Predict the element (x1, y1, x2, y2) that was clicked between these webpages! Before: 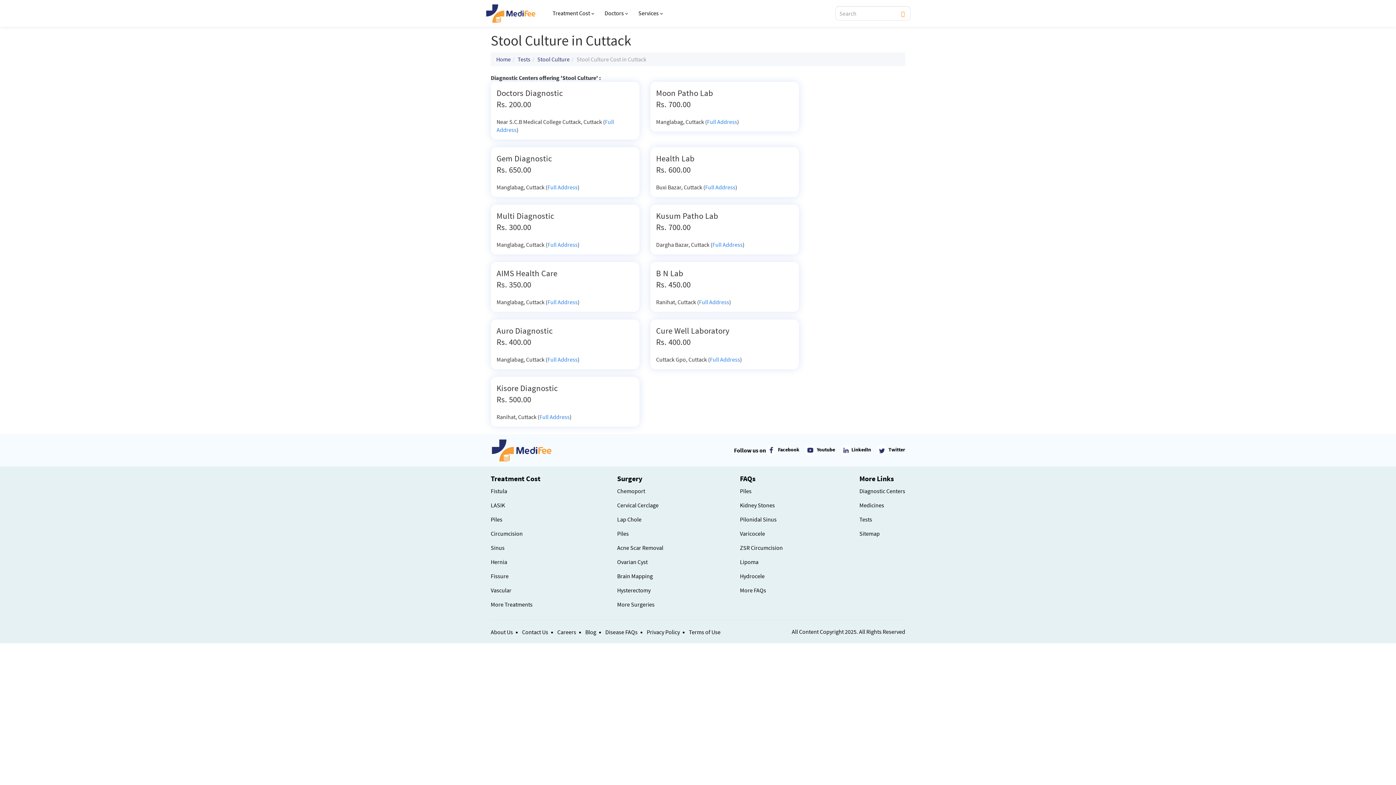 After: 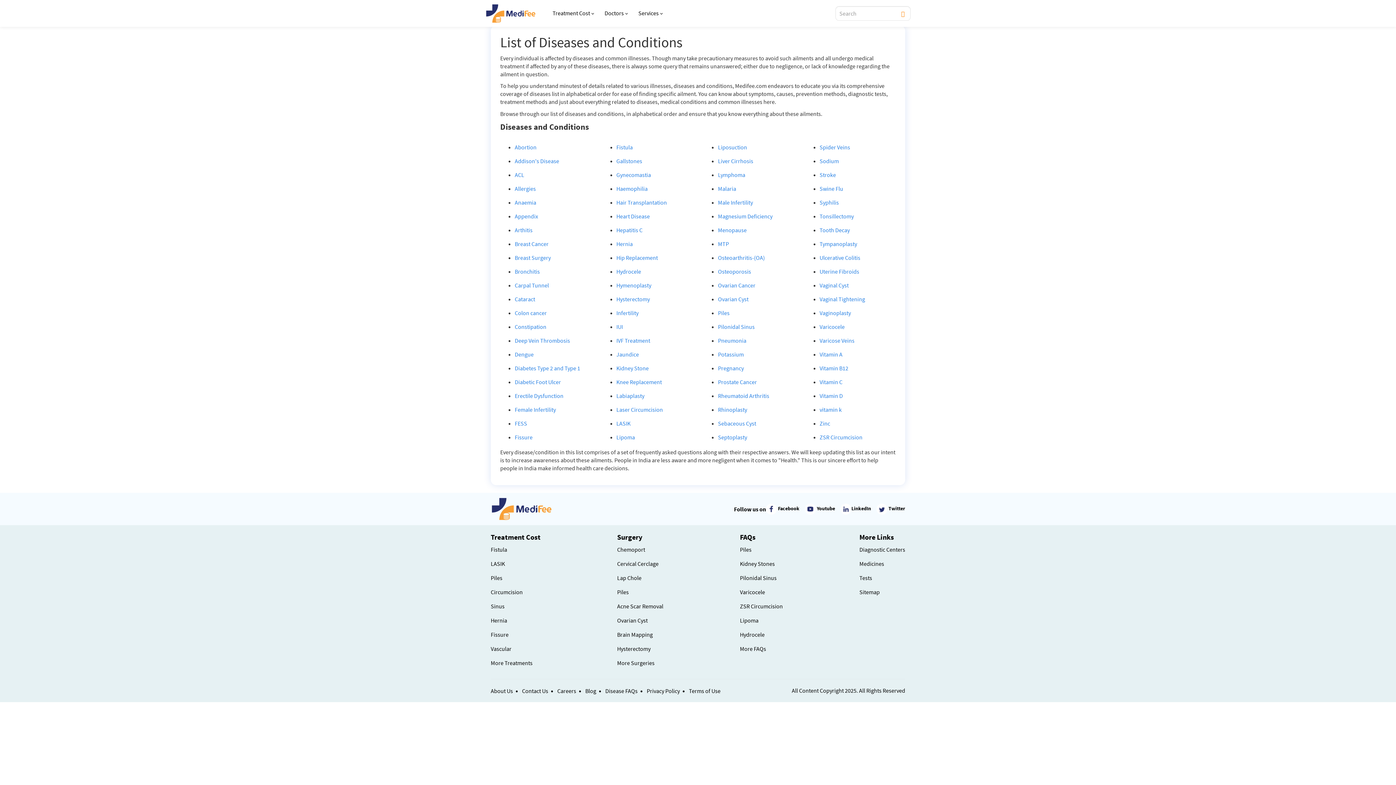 Action: label: Disease FAQs bbox: (605, 628, 637, 636)